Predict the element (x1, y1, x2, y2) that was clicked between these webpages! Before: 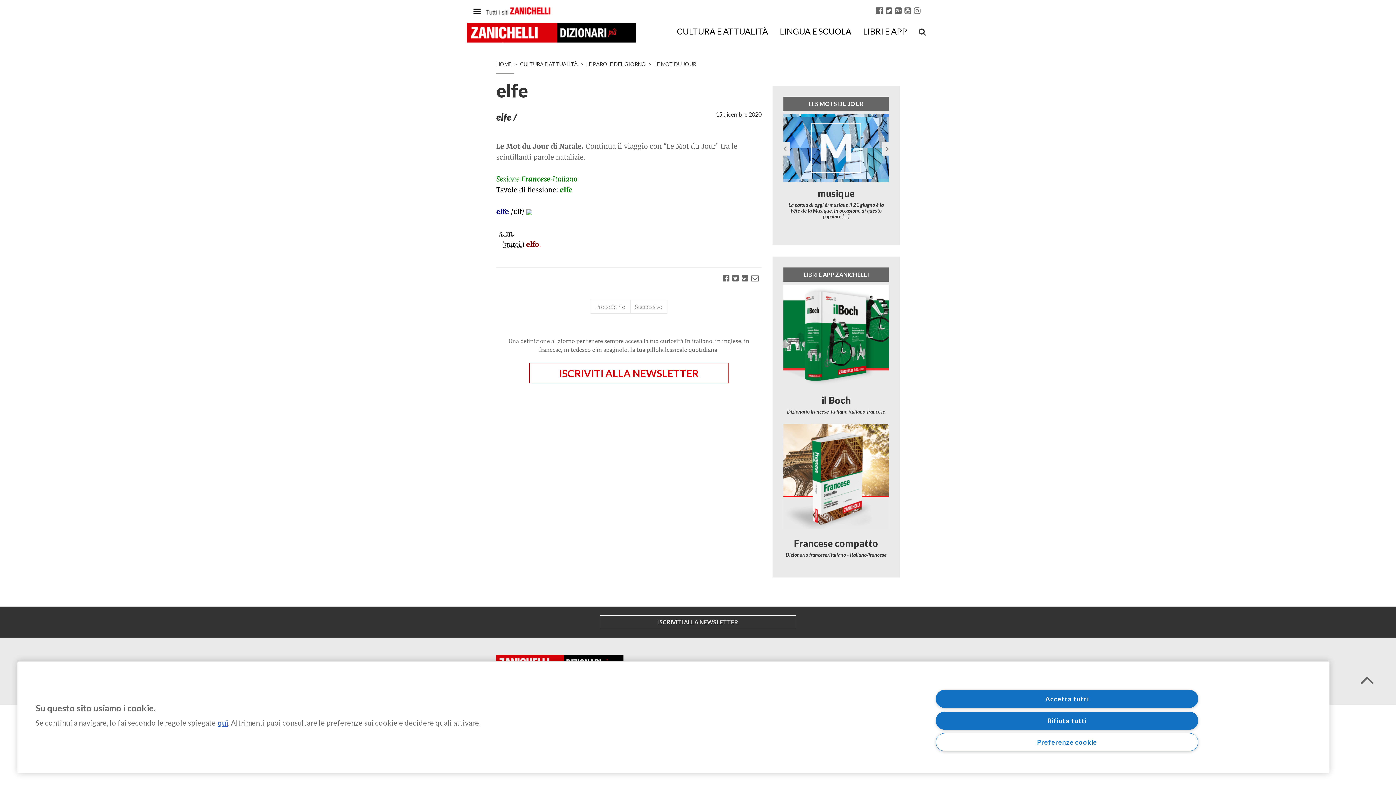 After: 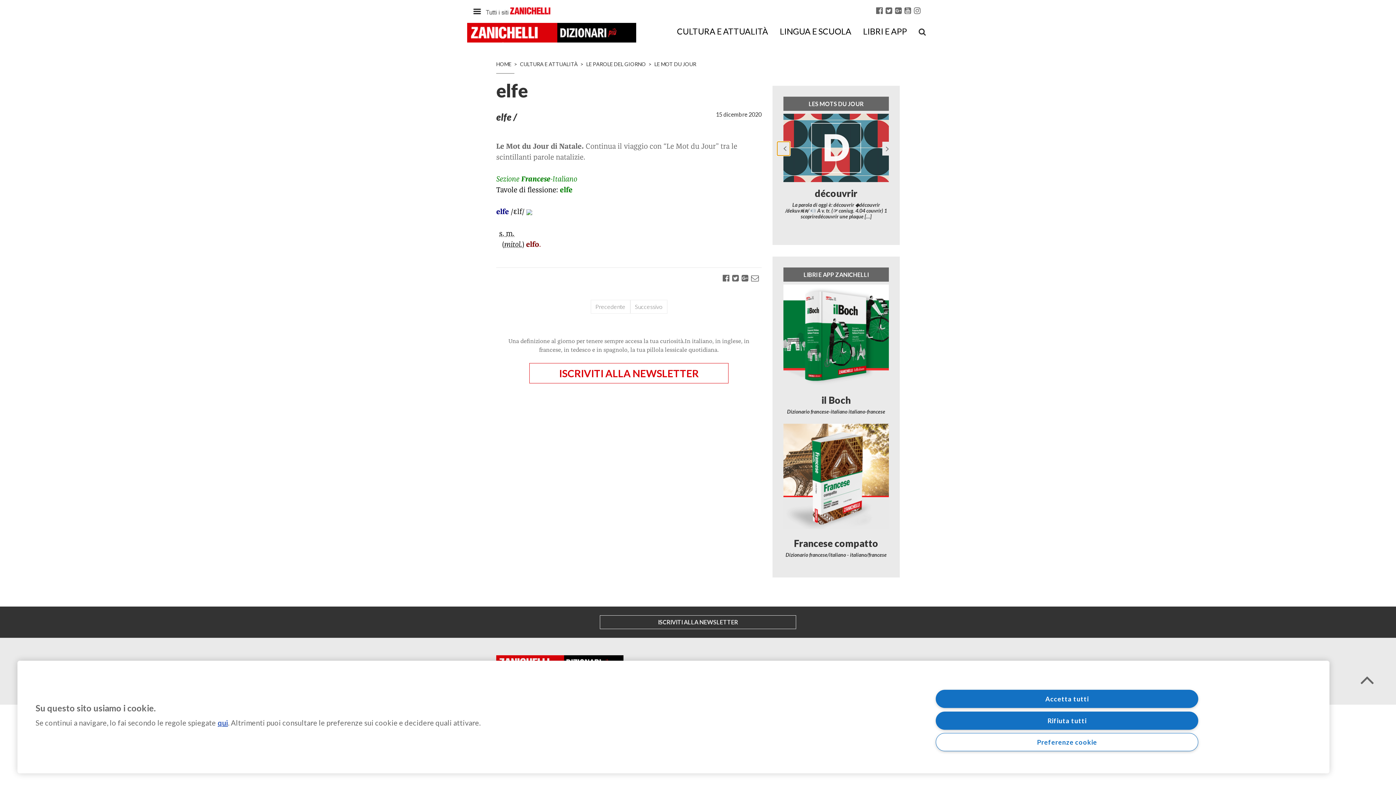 Action: bbox: (777, 141, 790, 155) label: Previous